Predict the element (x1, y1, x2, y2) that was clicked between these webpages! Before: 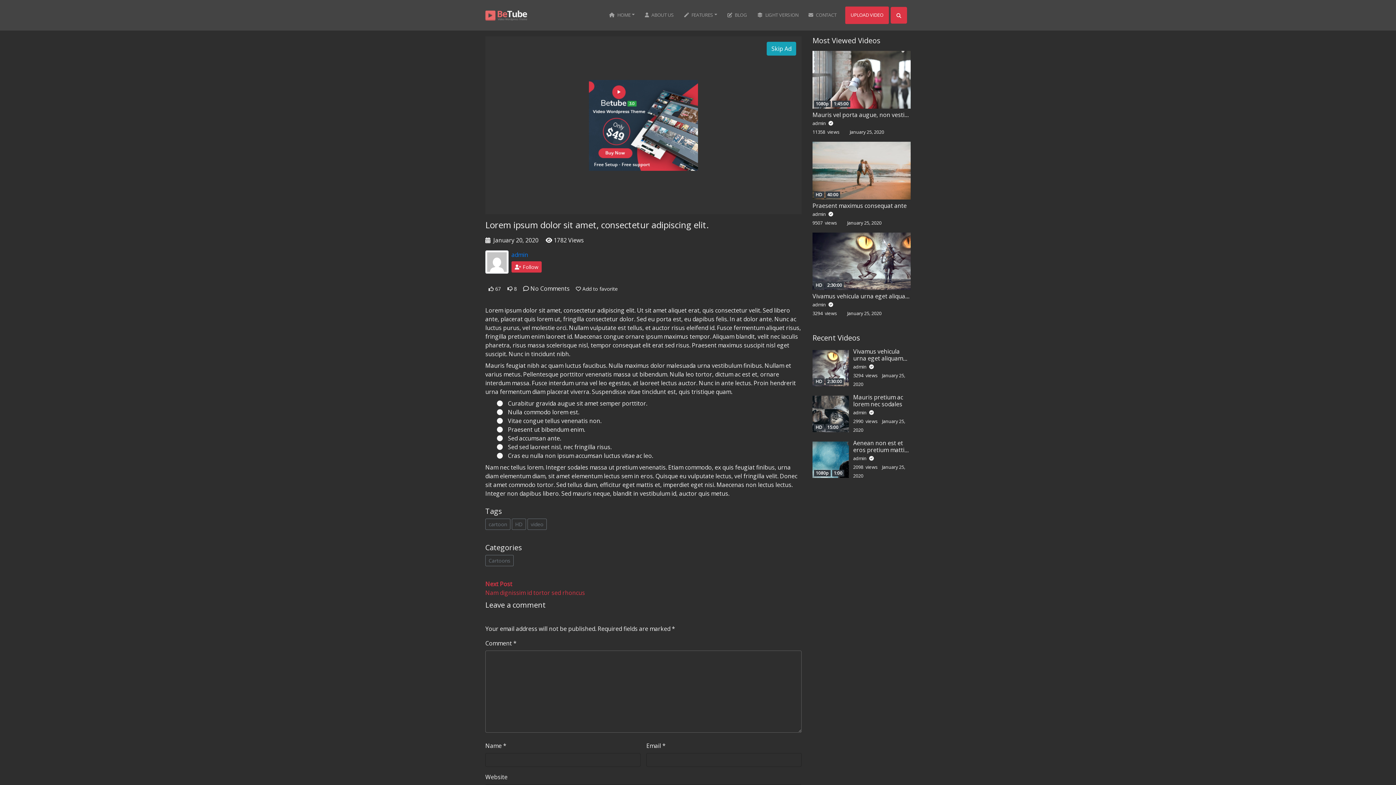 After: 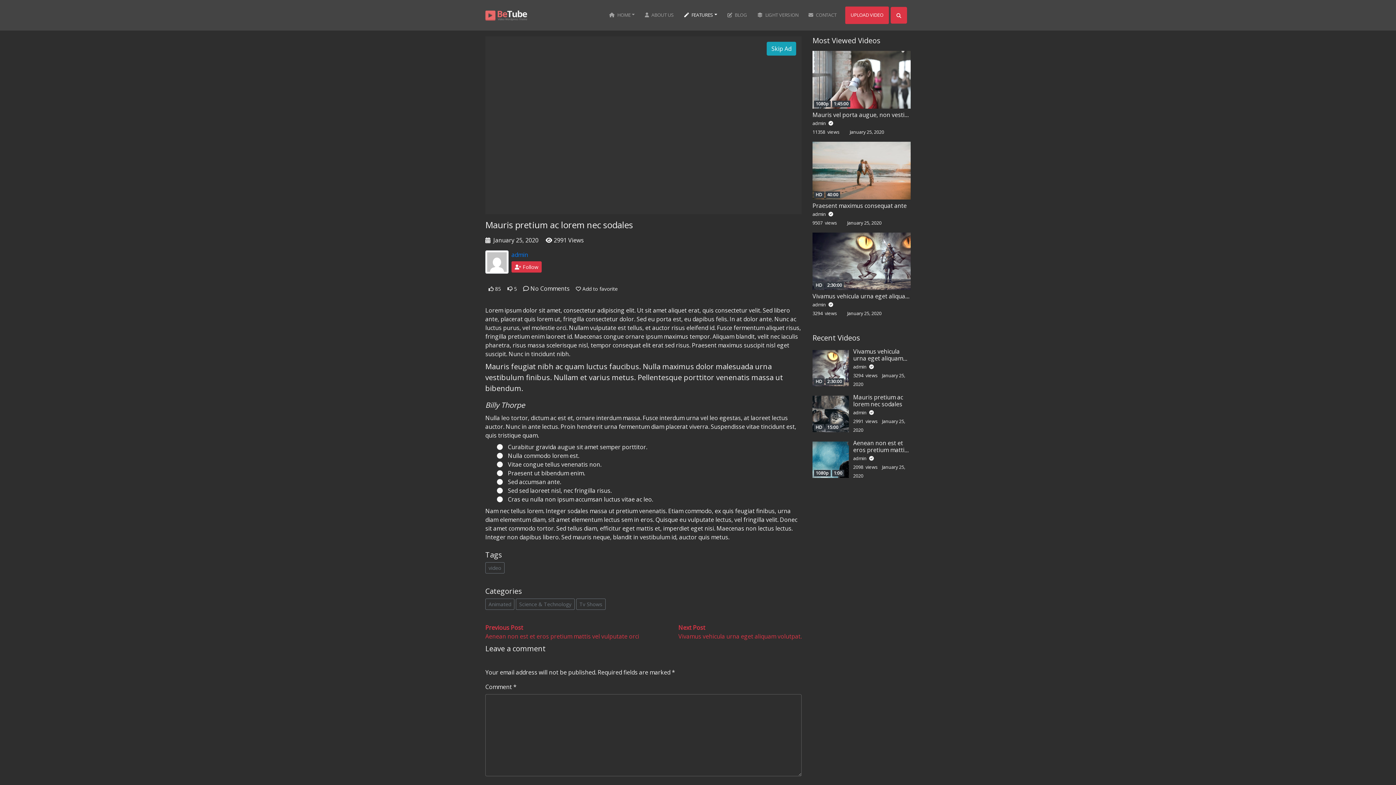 Action: label: HD
15:00 bbox: (812, 396, 849, 432)